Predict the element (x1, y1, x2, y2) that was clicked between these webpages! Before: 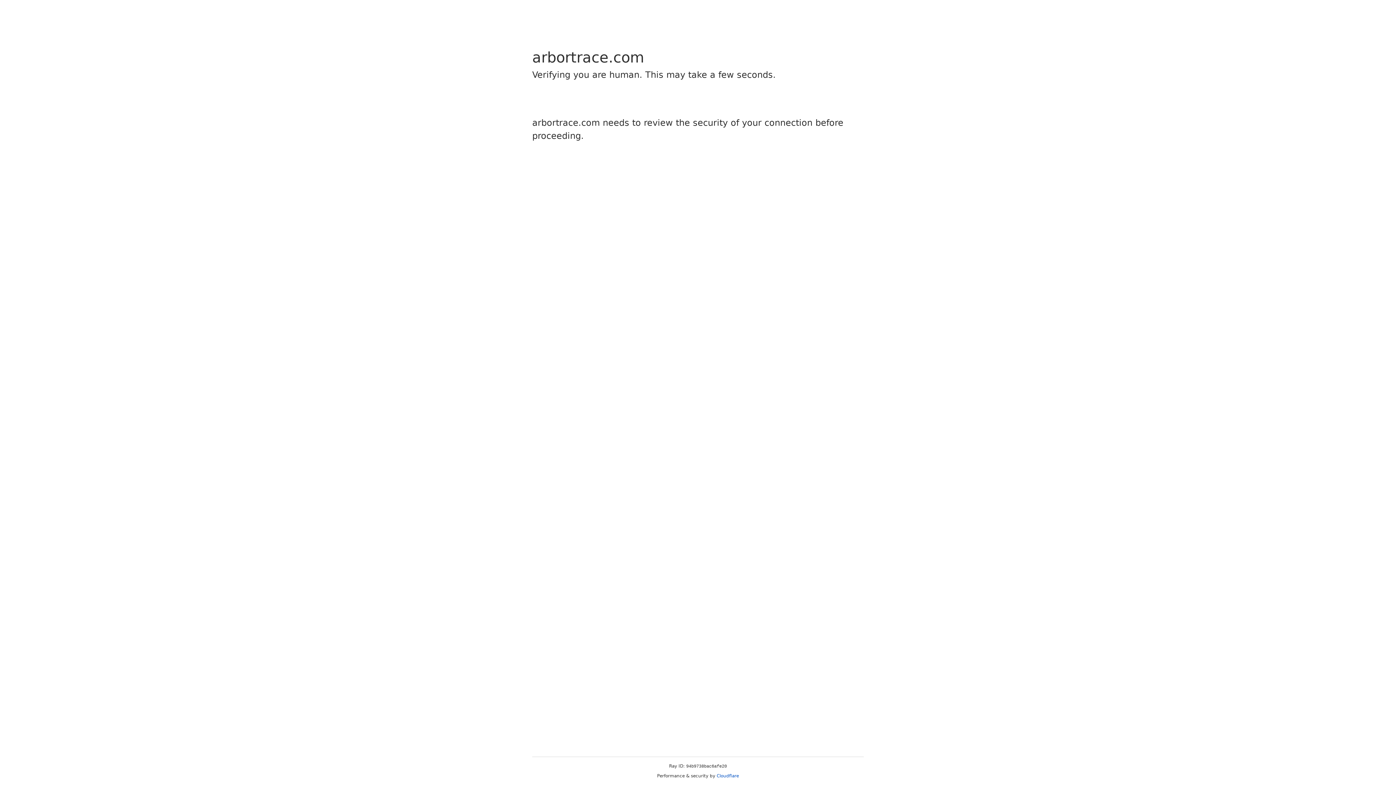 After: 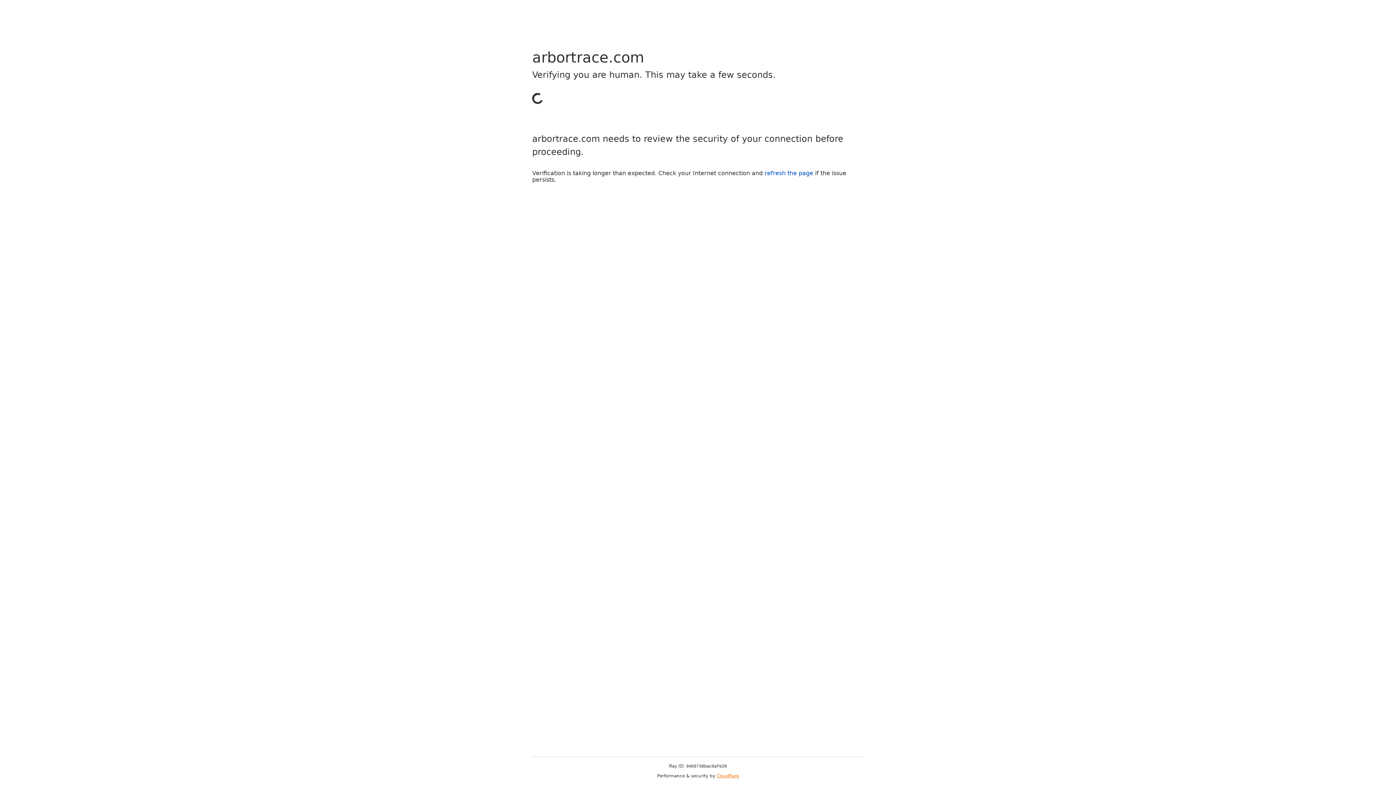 Action: bbox: (716, 773, 739, 778) label: Cloudflare